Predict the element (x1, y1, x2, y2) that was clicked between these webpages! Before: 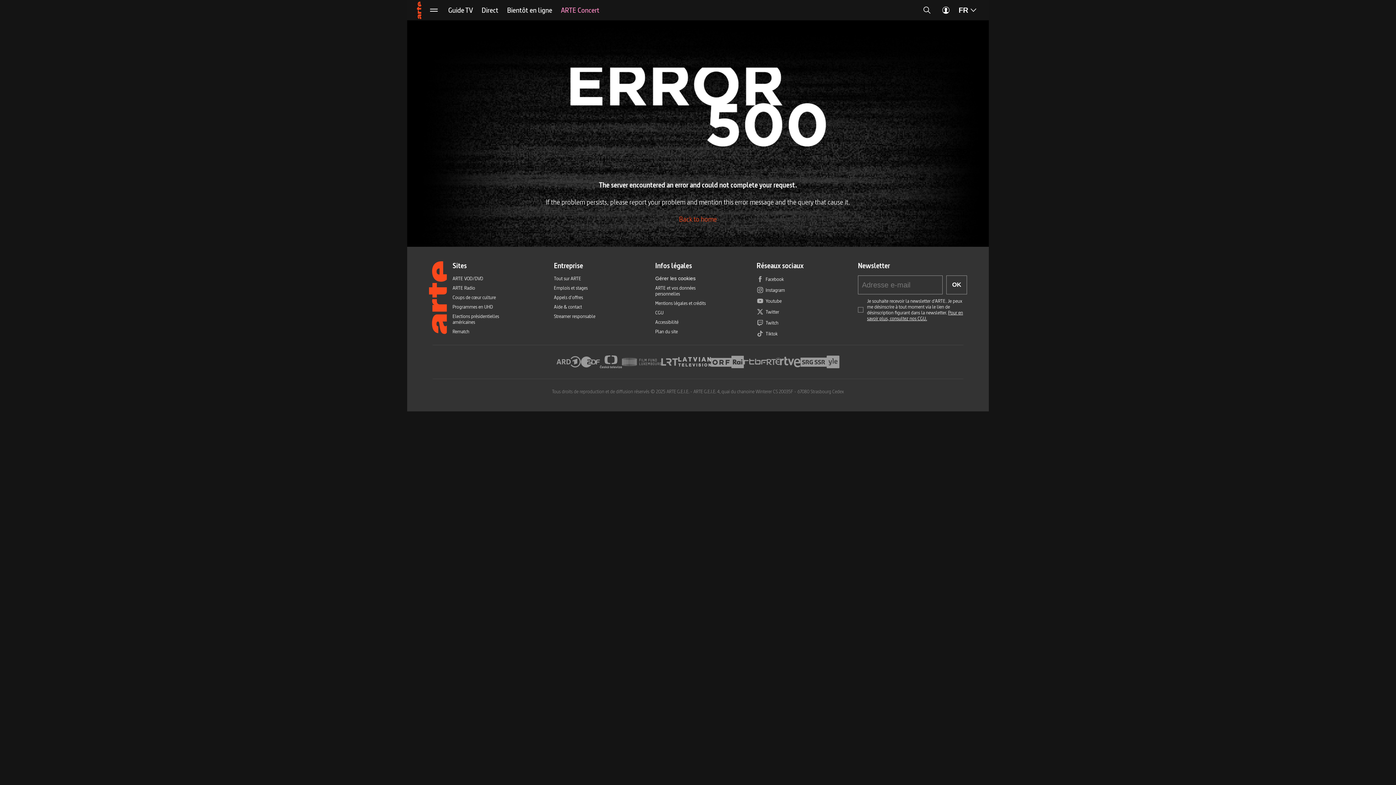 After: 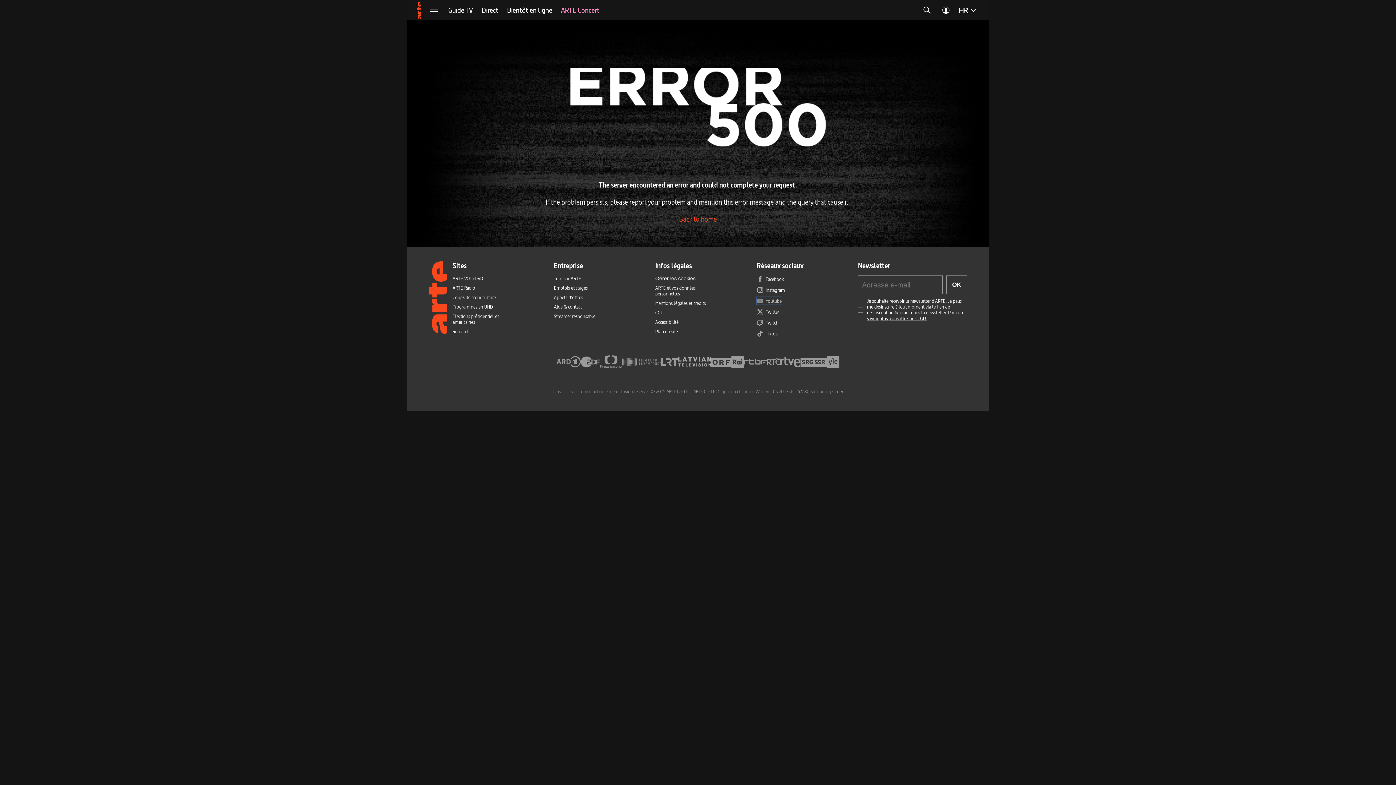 Action: bbox: (756, 297, 781, 304) label: Youtube